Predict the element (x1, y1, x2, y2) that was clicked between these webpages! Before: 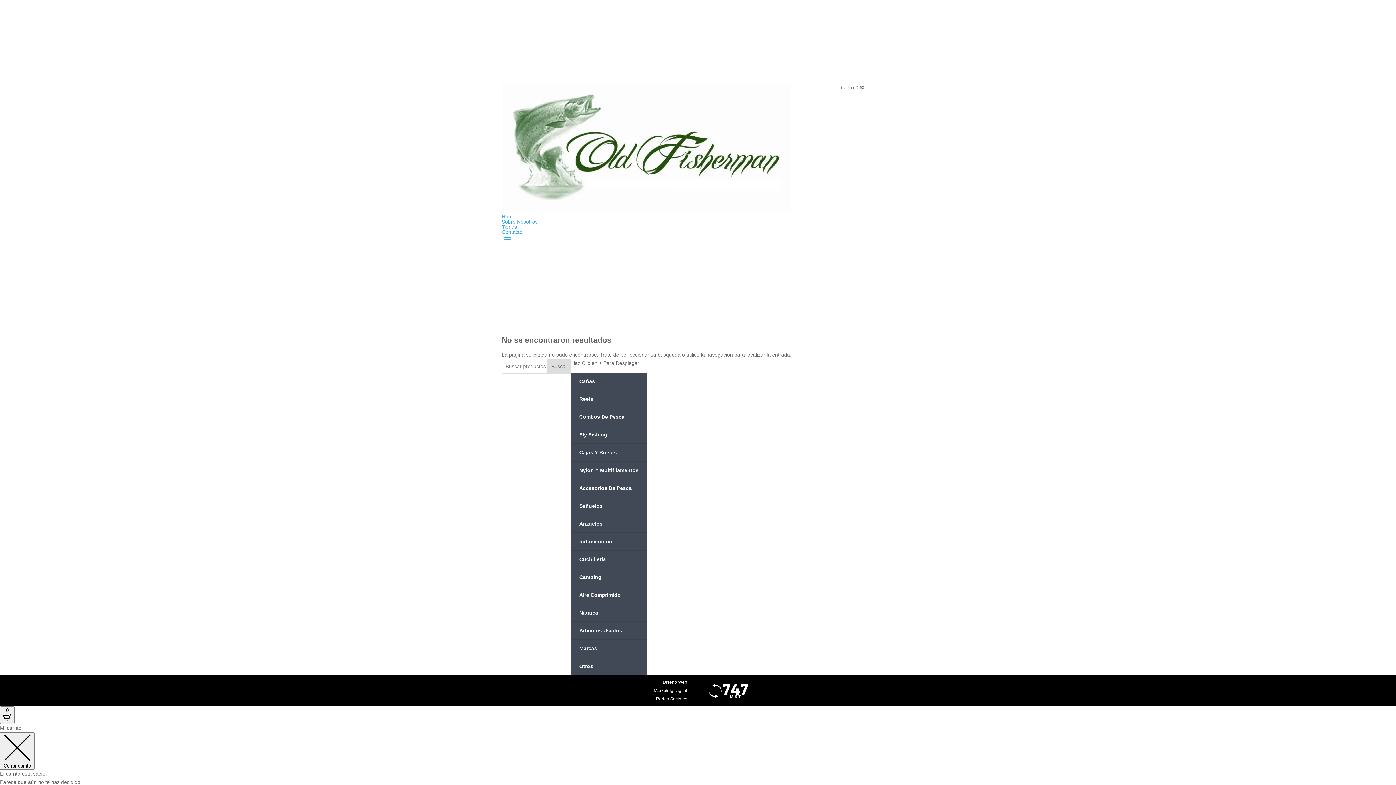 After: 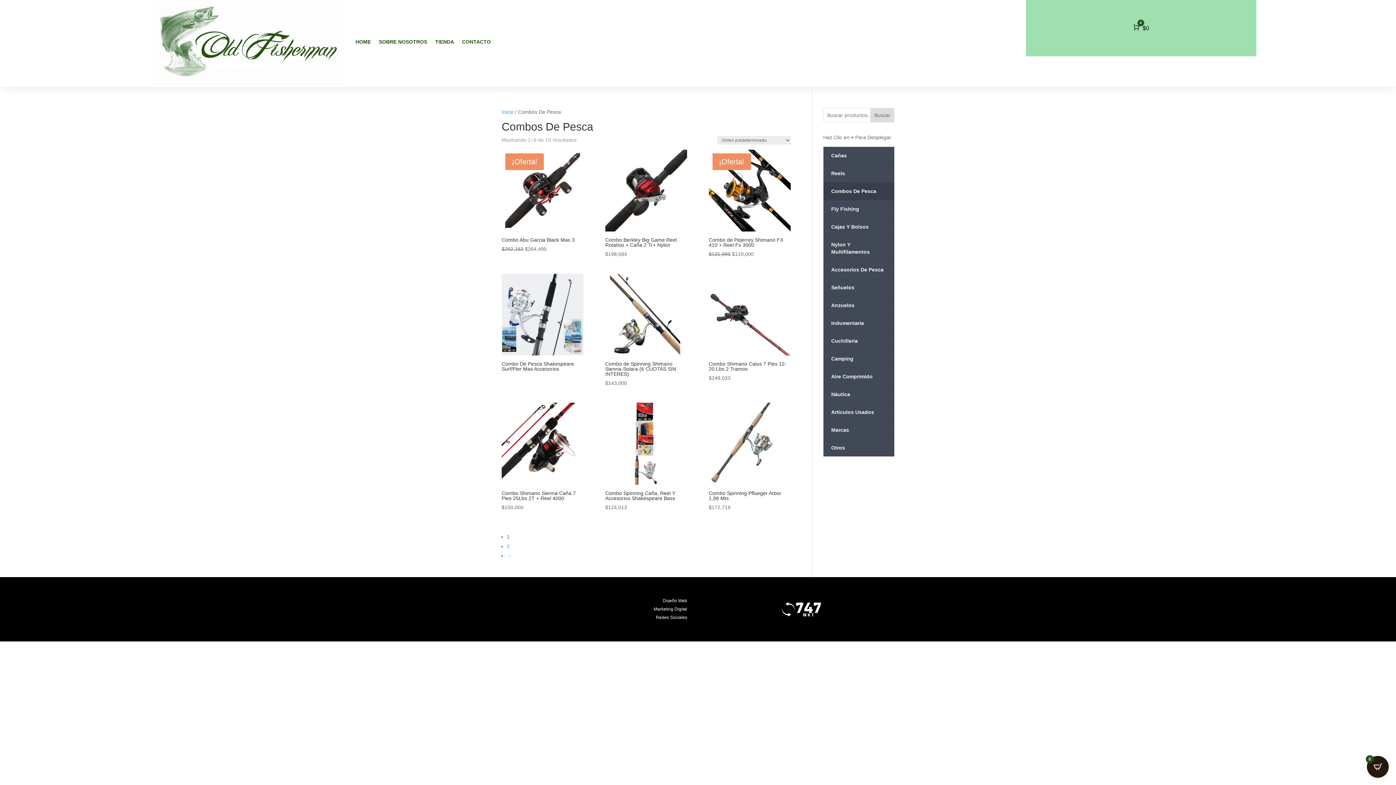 Action: label: Combos De Pesca bbox: (571, 408, 646, 426)